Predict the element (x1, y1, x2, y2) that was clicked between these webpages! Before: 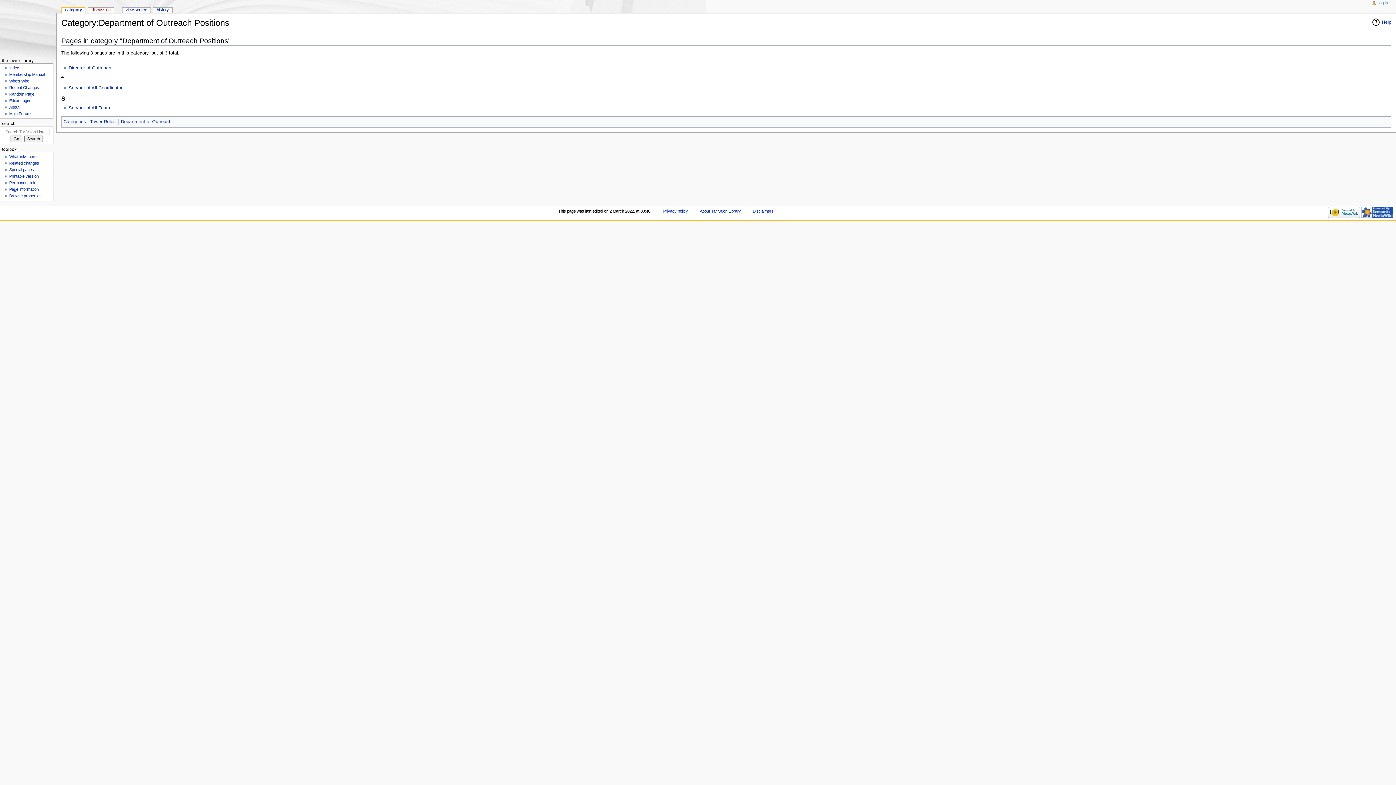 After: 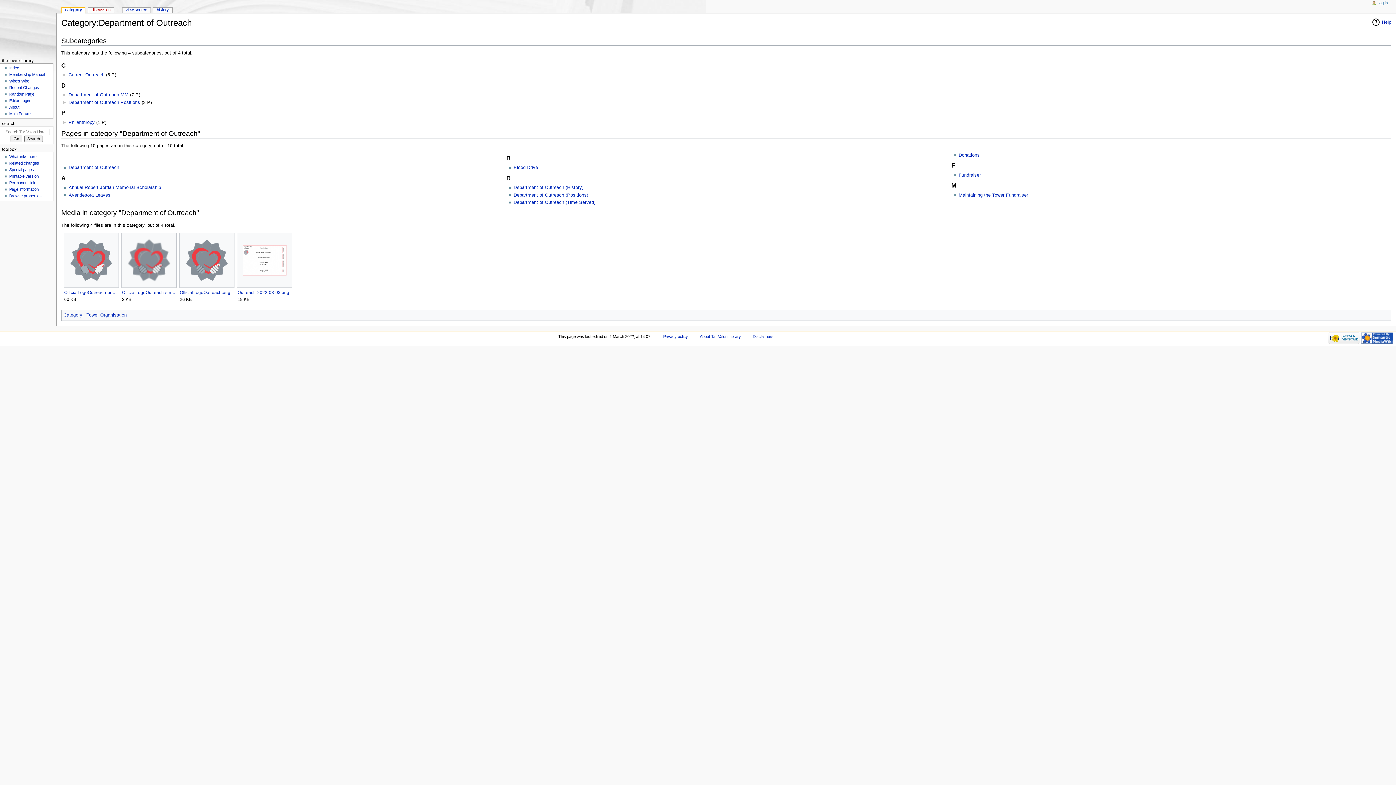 Action: label: Department of Outreach bbox: (120, 119, 171, 124)